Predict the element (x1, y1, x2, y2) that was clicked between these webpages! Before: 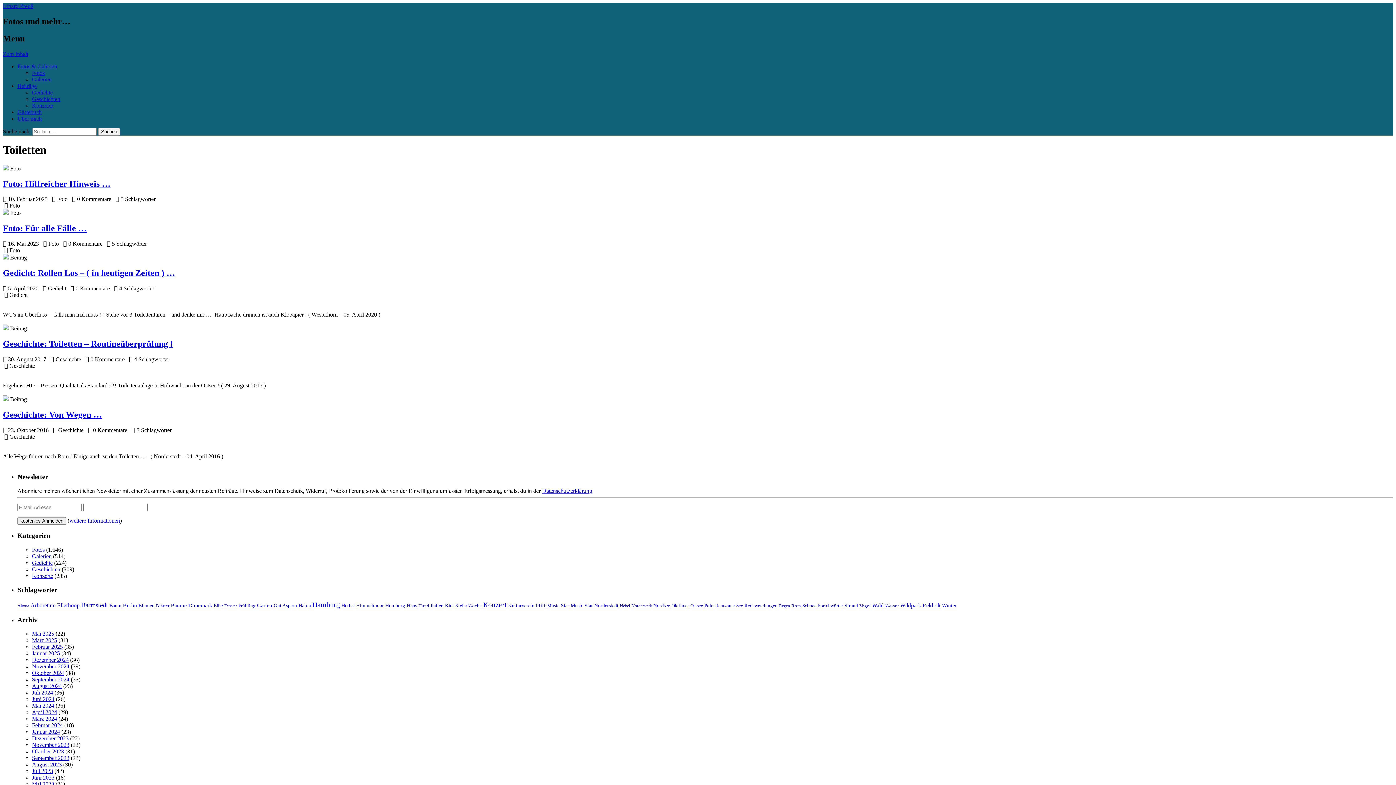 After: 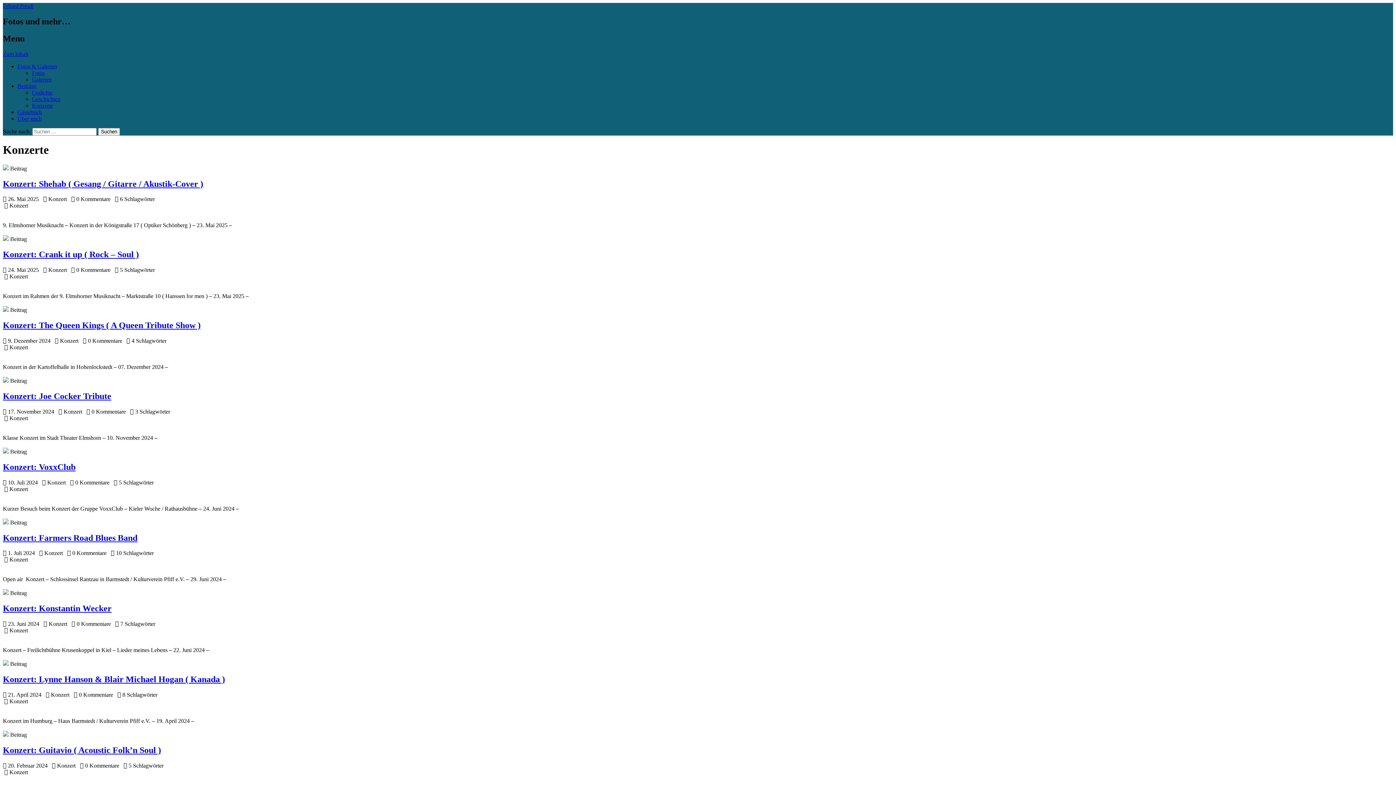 Action: bbox: (32, 572, 53, 579) label: Konzerte